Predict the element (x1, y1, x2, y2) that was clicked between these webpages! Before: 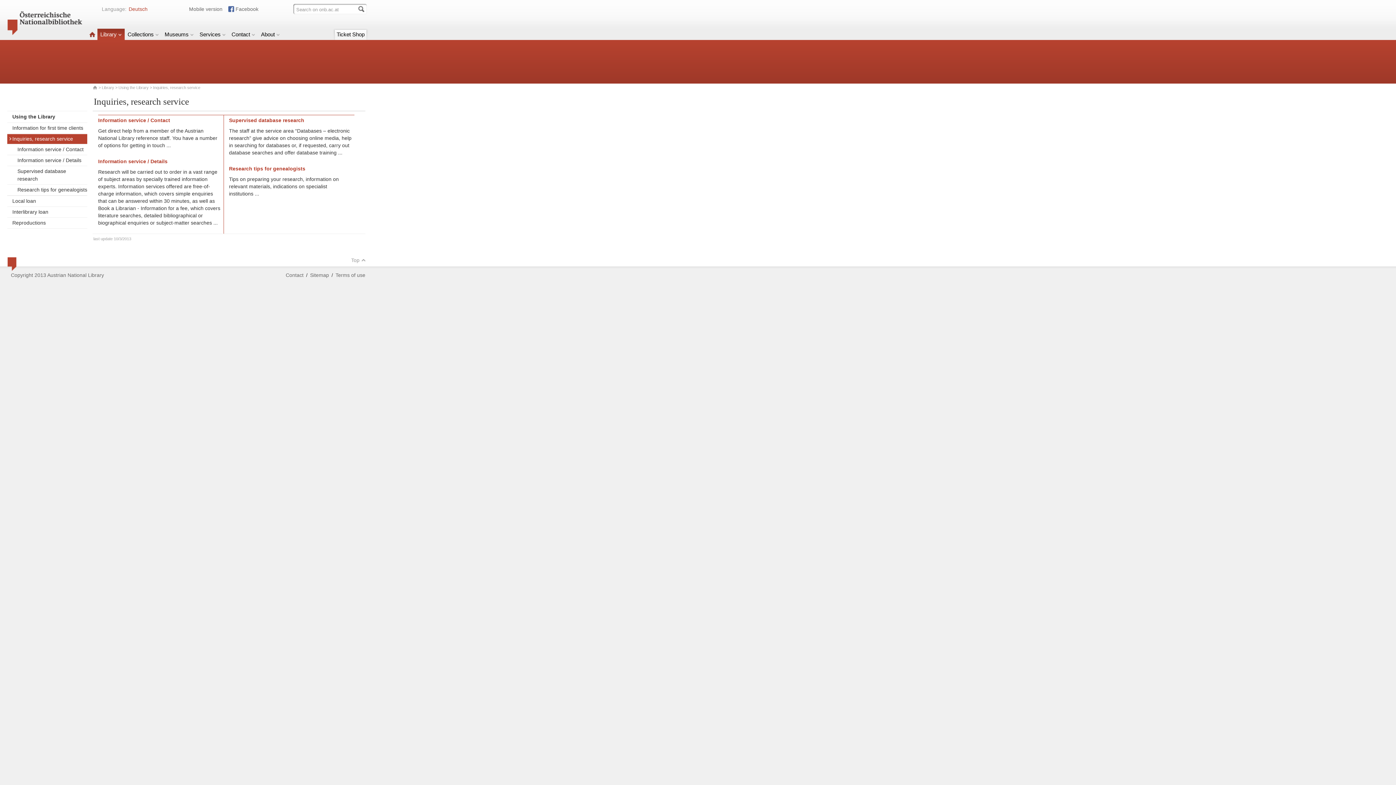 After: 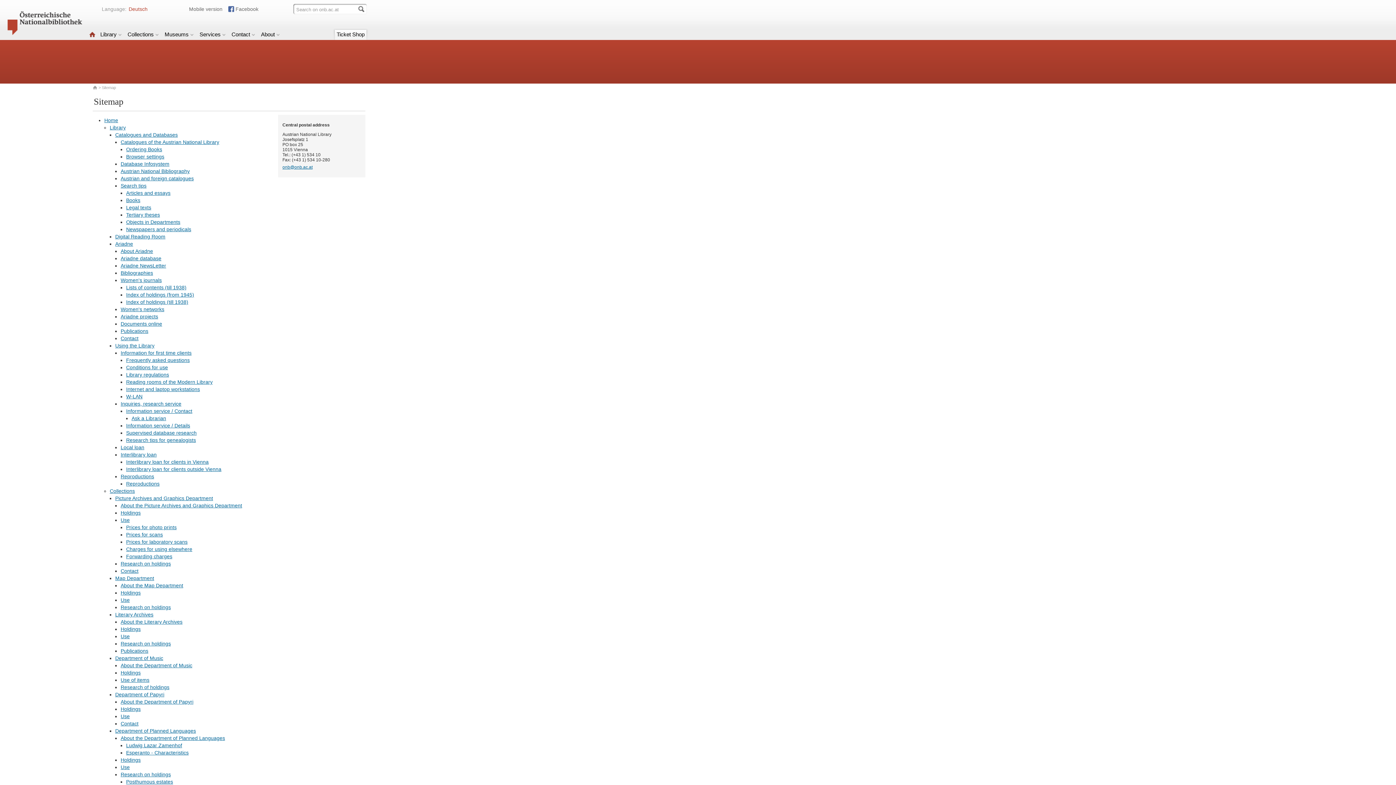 Action: label: Sitemap bbox: (310, 272, 329, 278)